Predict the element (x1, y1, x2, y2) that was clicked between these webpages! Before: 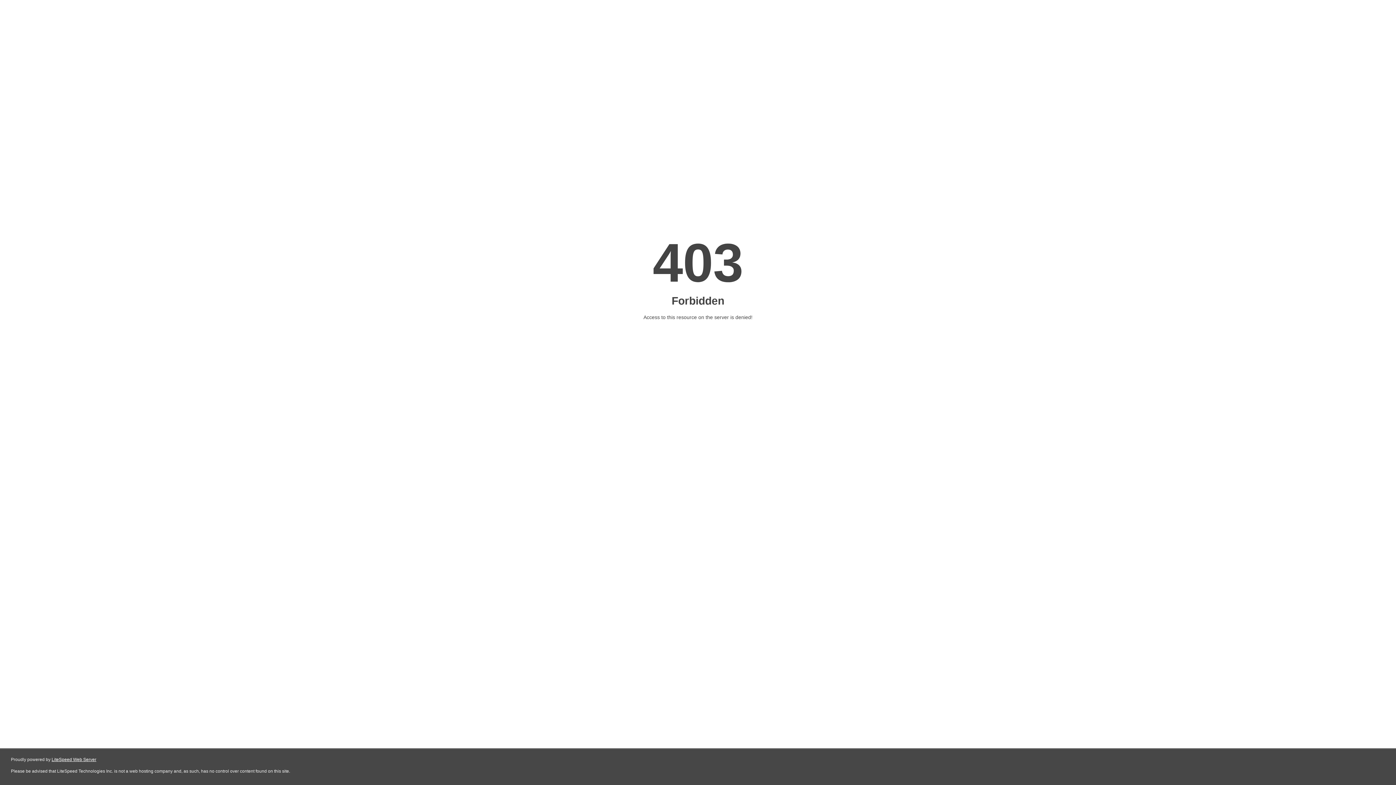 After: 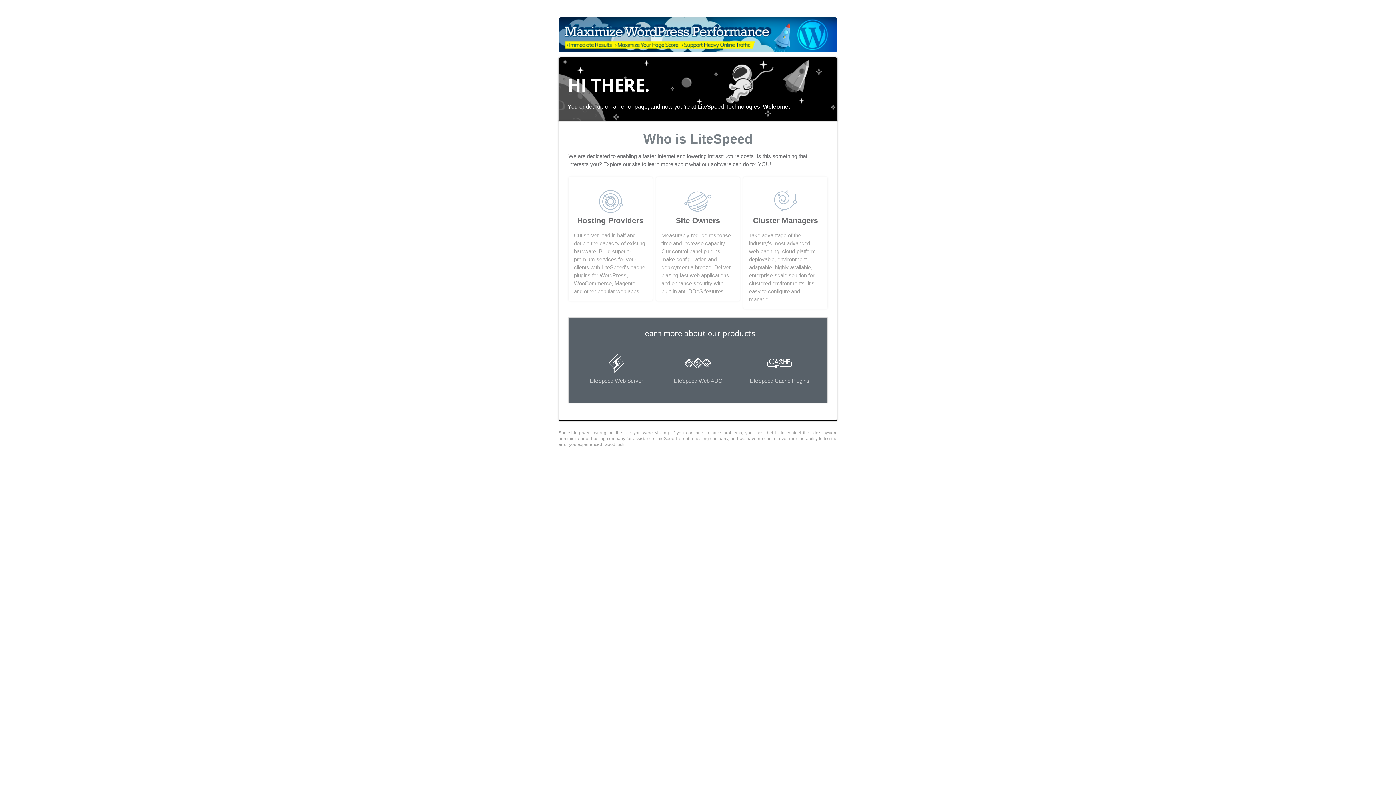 Action: label: LiteSpeed Web Server bbox: (51, 757, 96, 762)